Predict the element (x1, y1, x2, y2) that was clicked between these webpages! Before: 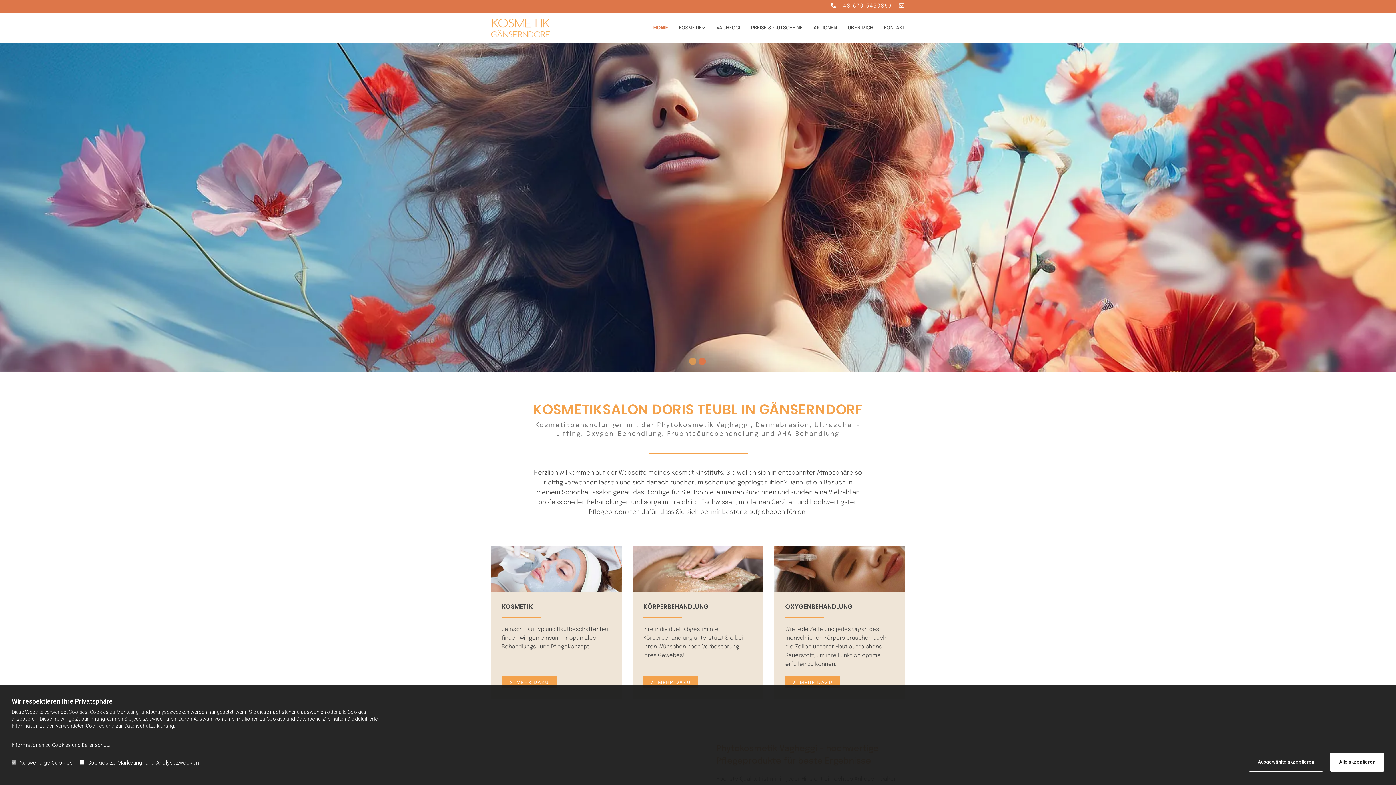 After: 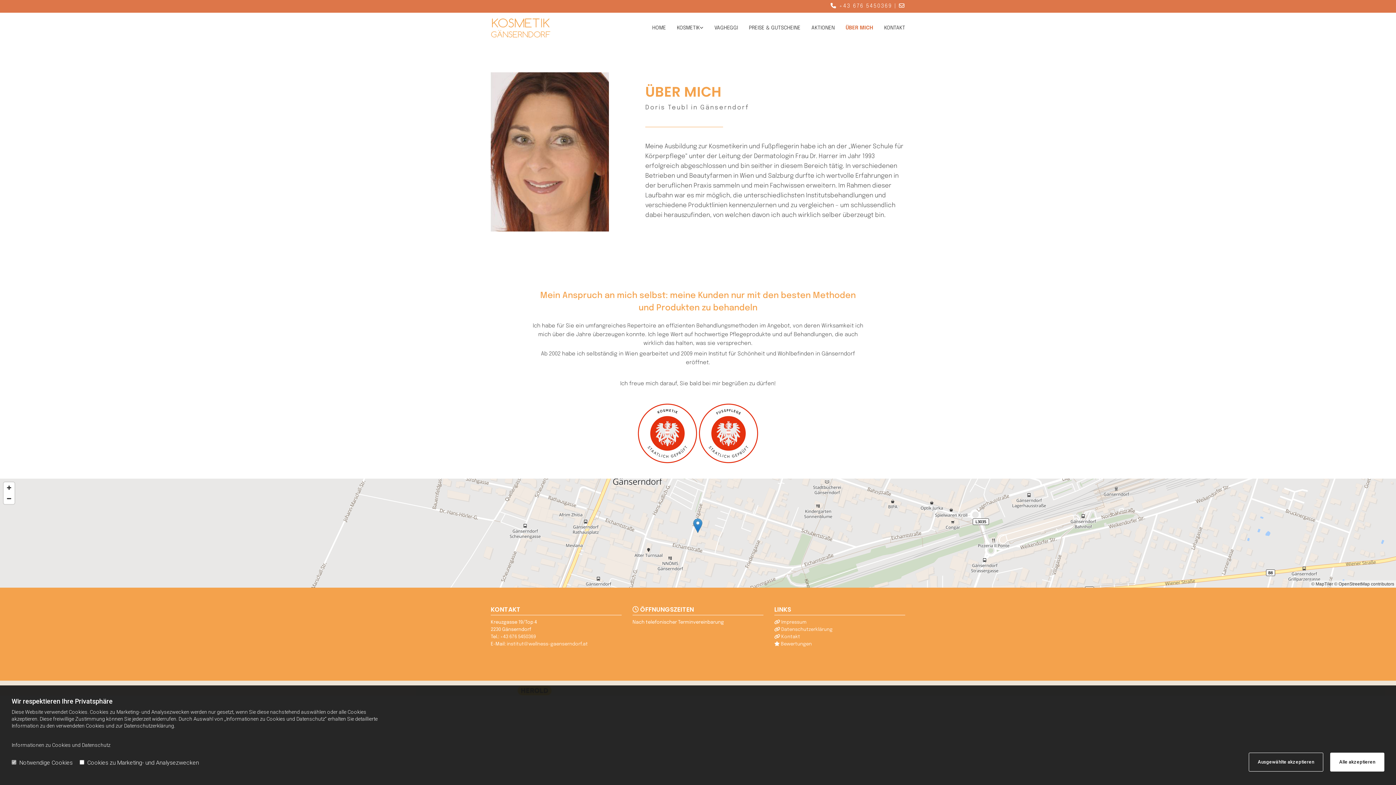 Action: label: ÜBER MICH bbox: (847, 25, 873, 30)